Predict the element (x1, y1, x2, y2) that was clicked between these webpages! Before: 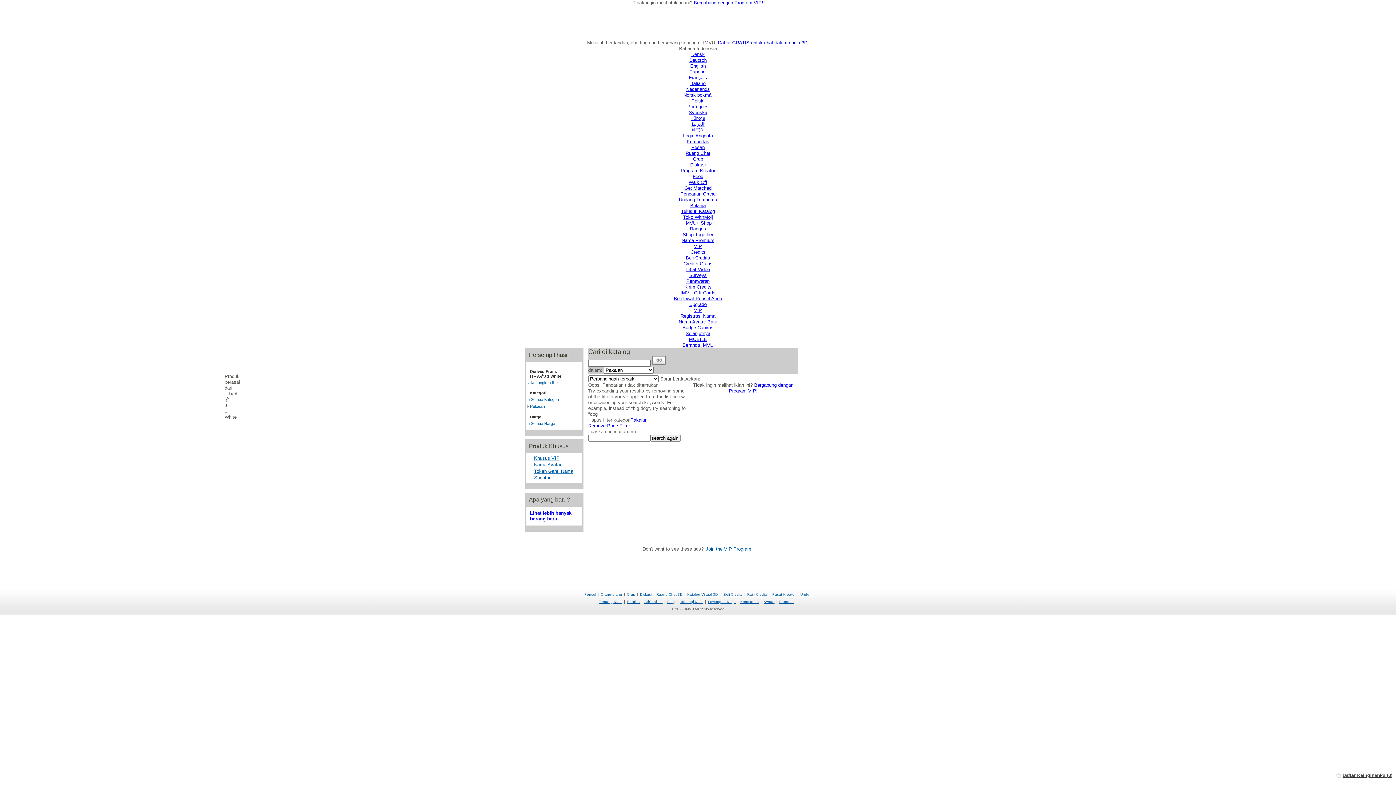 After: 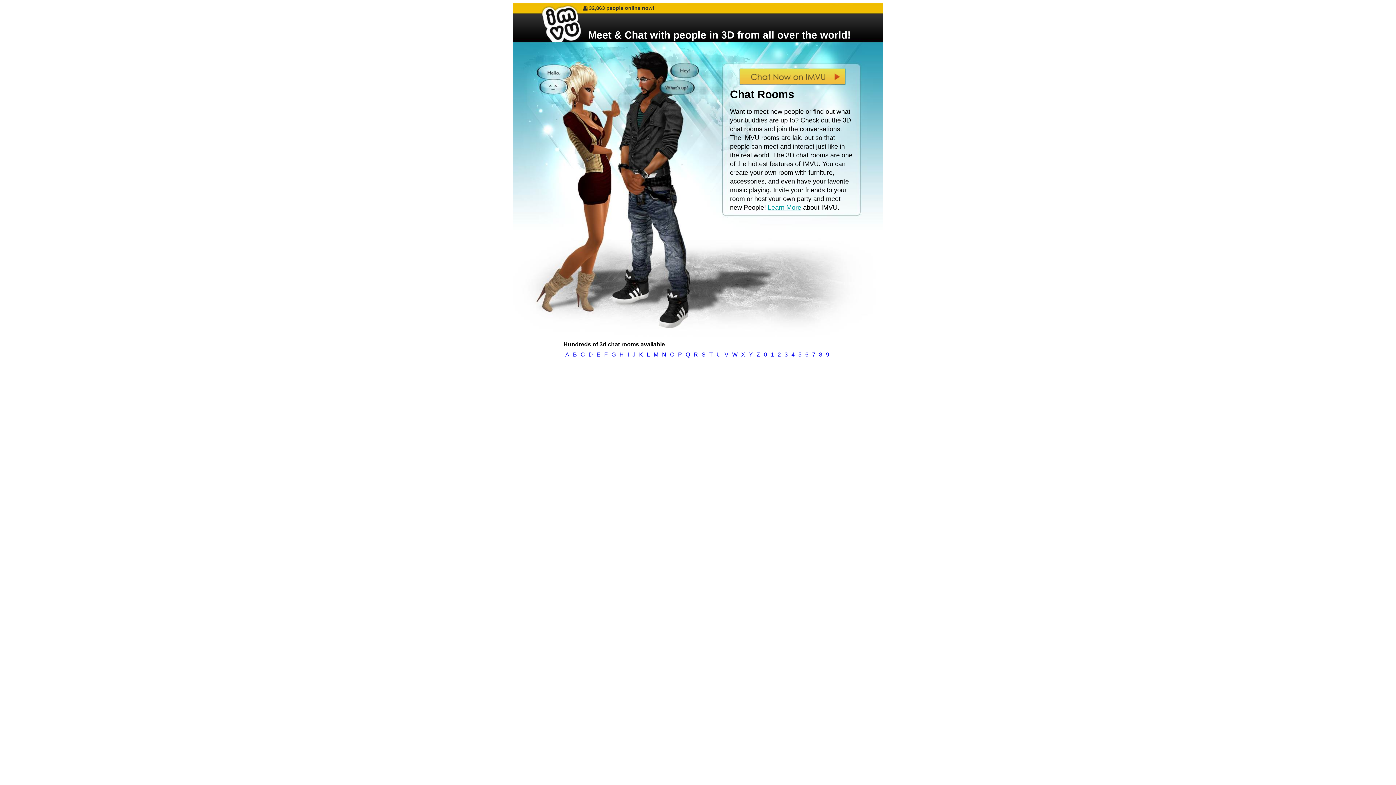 Action: bbox: (656, 592, 682, 596) label: Ruang Chat 3D